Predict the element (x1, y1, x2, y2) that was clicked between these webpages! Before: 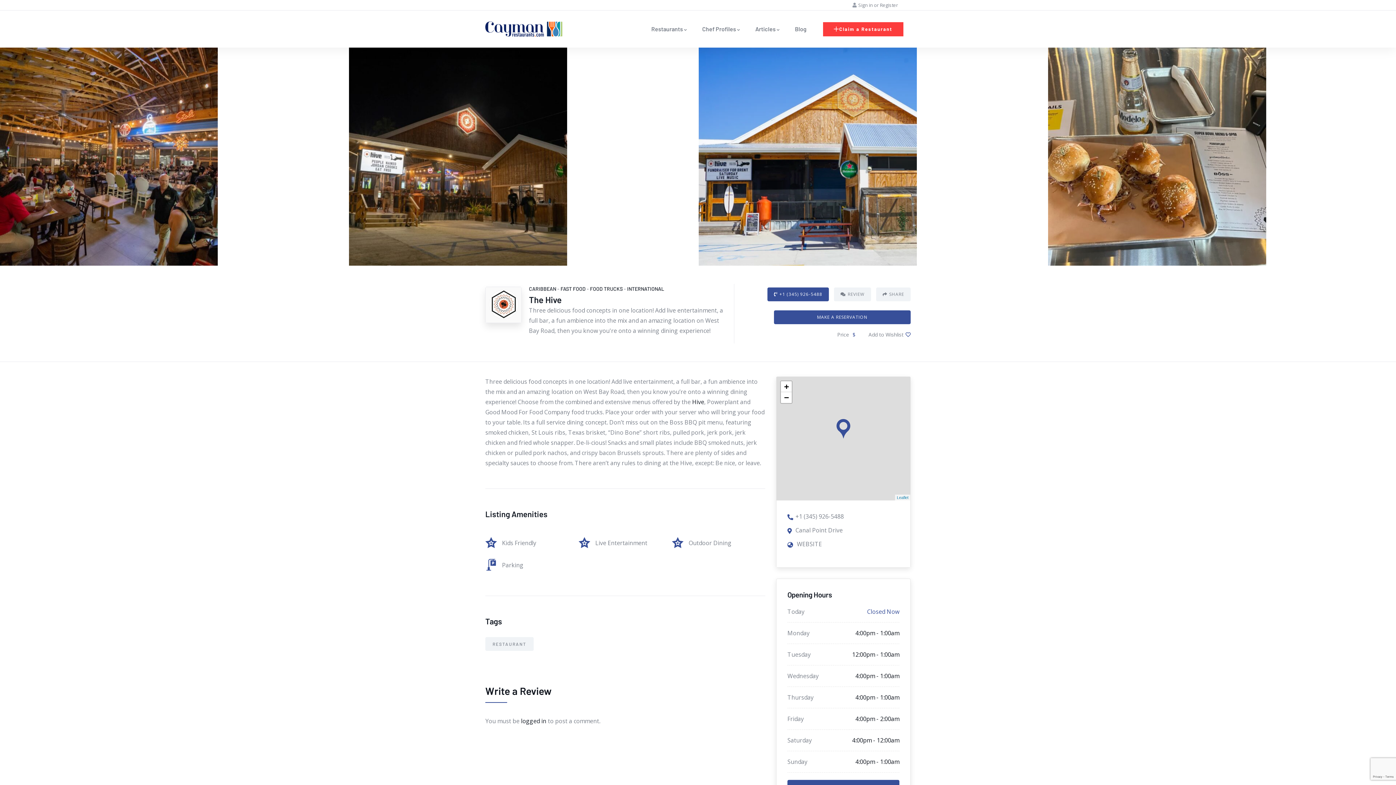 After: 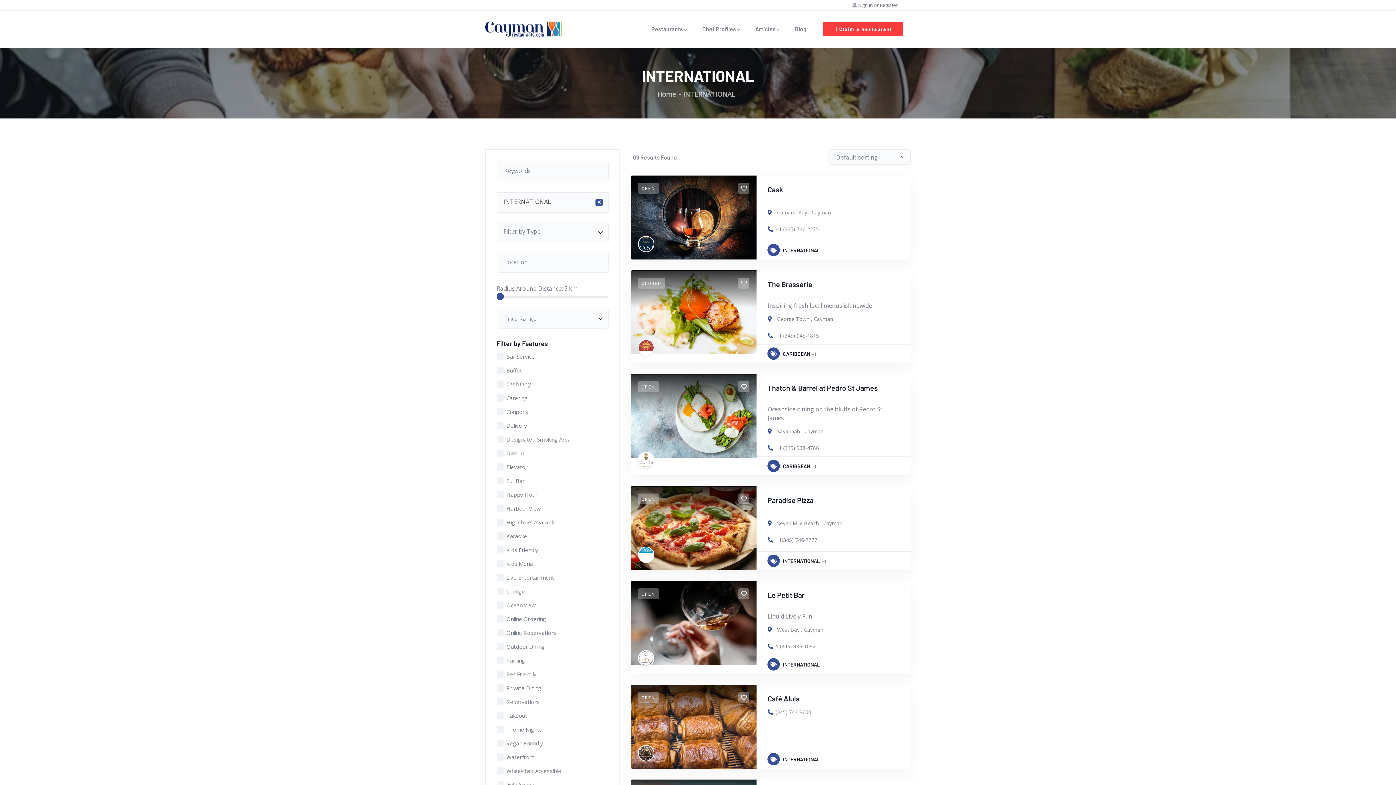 Action: label: INTERNATIONAL bbox: (627, 285, 664, 292)